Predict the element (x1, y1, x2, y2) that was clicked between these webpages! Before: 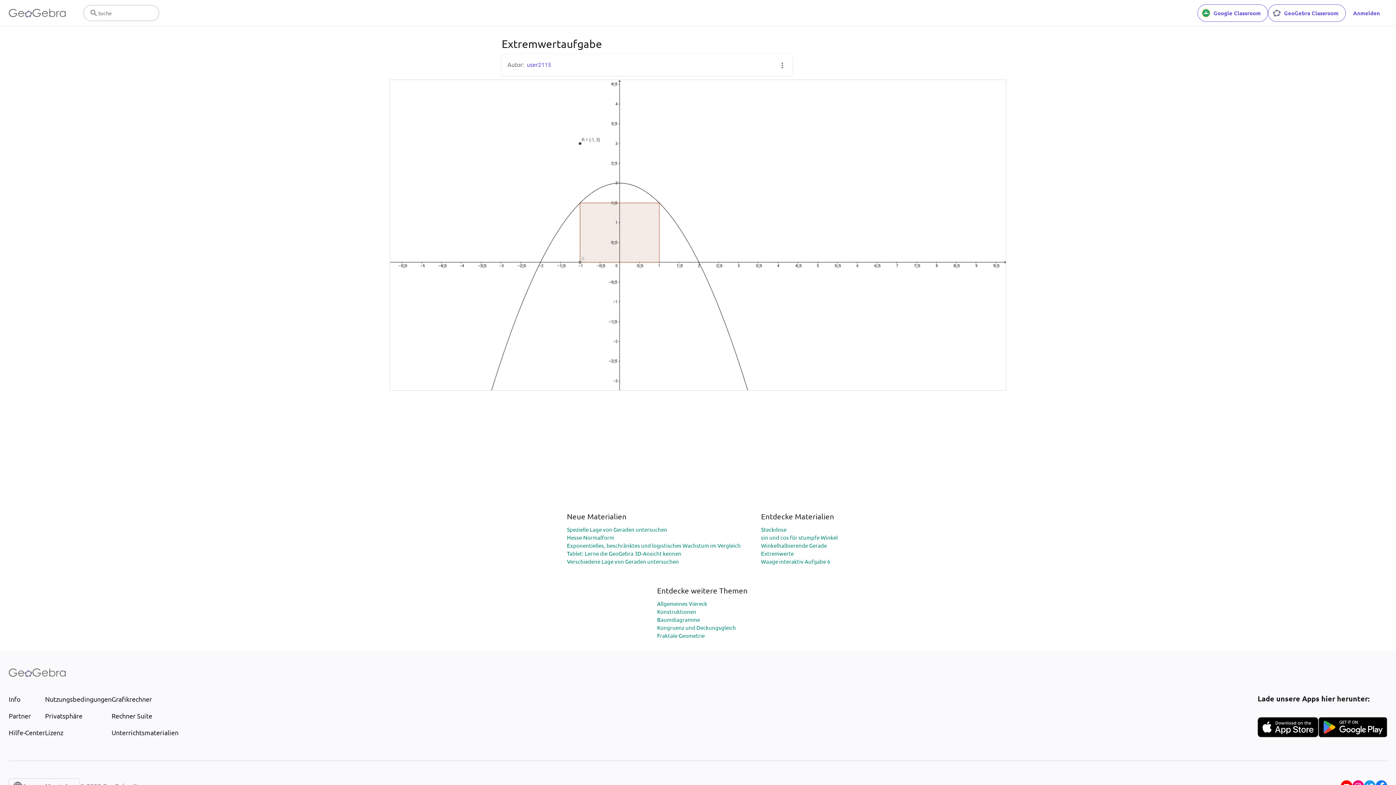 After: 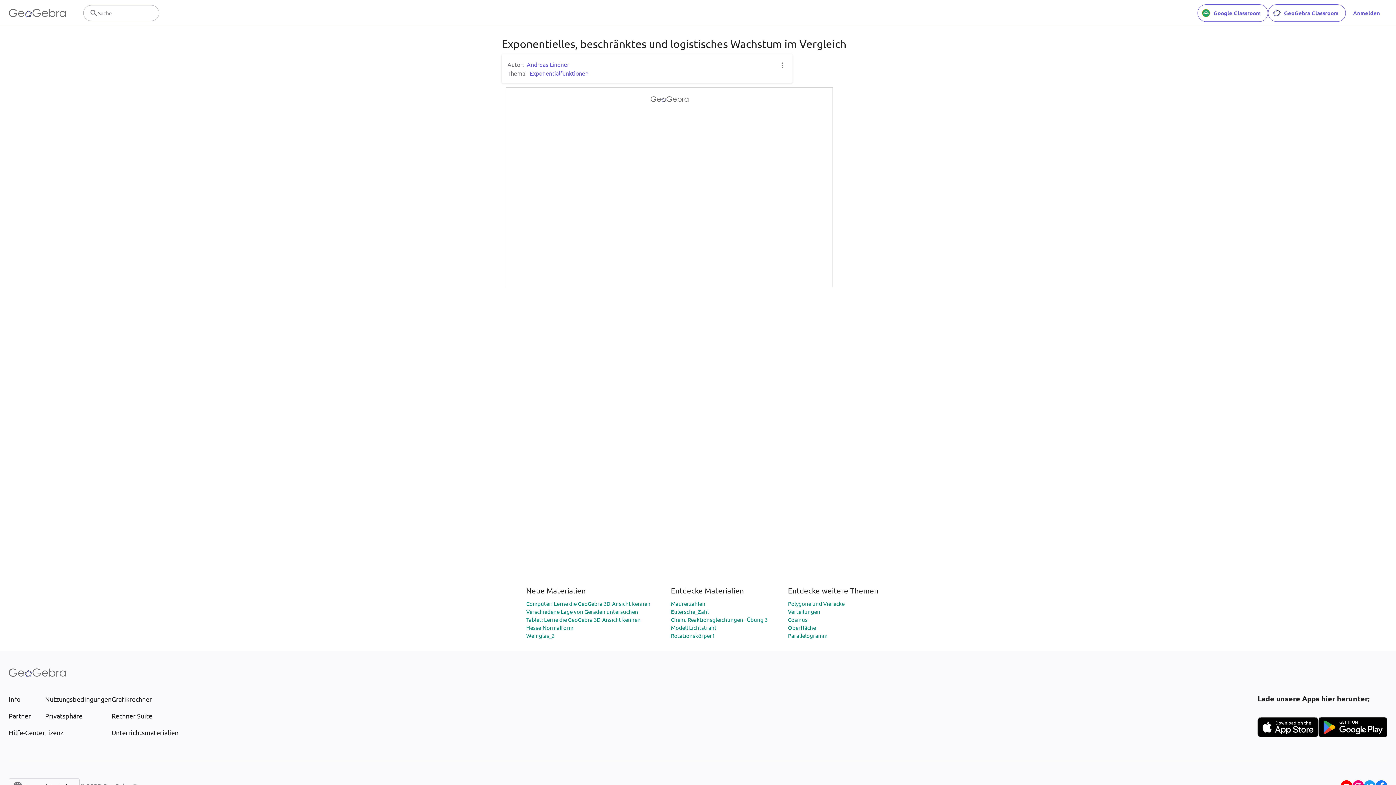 Action: bbox: (567, 542, 740, 548) label: Exponentielles, beschränktes und logistisches Wachstum im Vergleich